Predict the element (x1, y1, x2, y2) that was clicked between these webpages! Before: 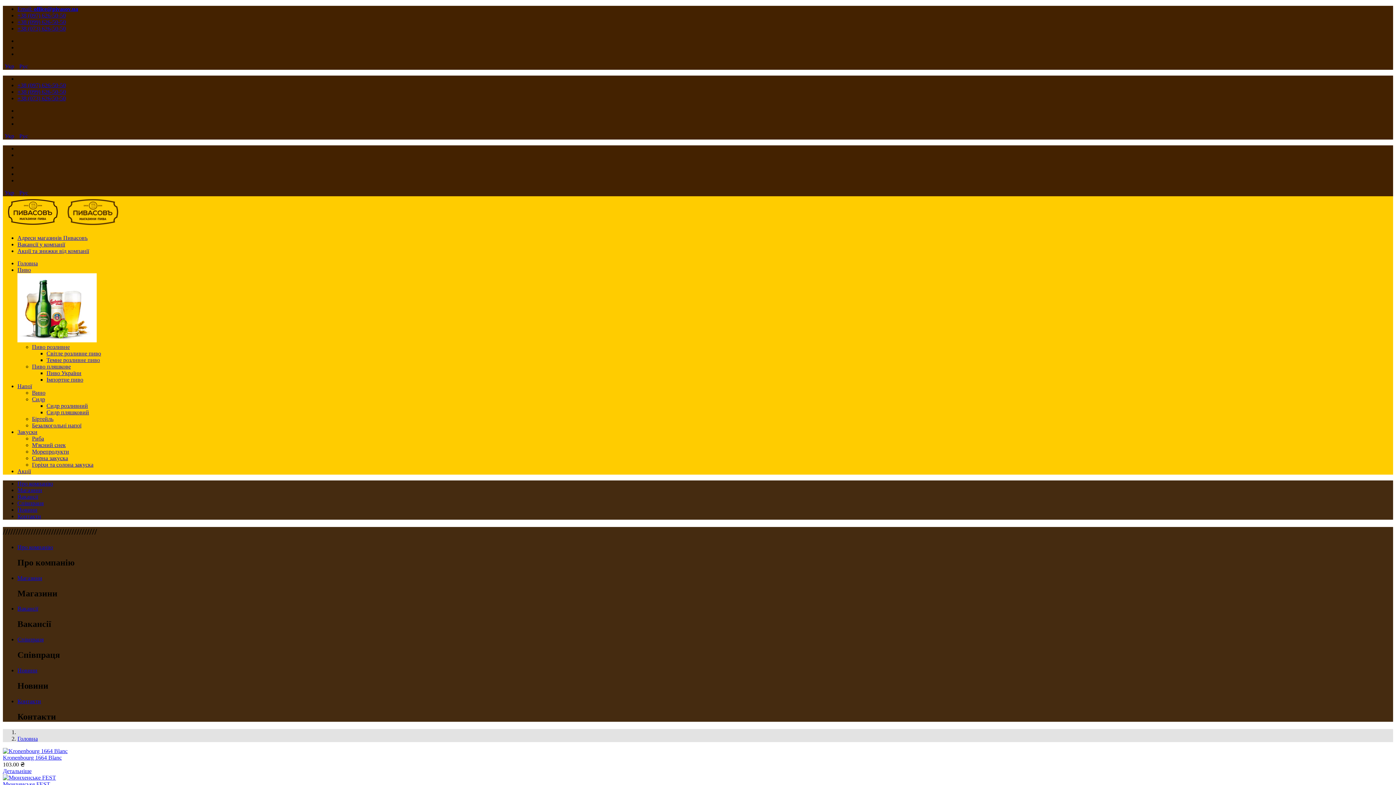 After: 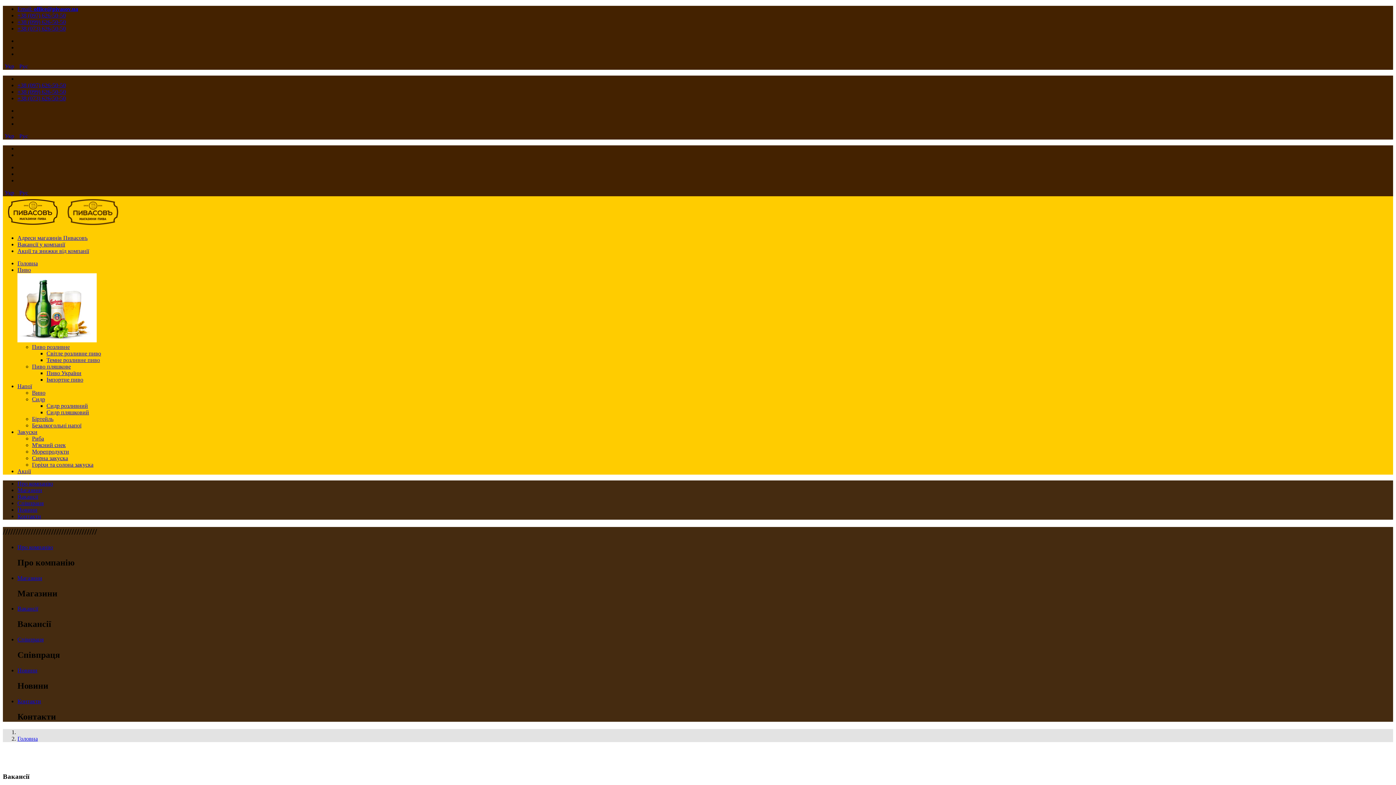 Action: bbox: (17, 493, 38, 500) label: Вакансії